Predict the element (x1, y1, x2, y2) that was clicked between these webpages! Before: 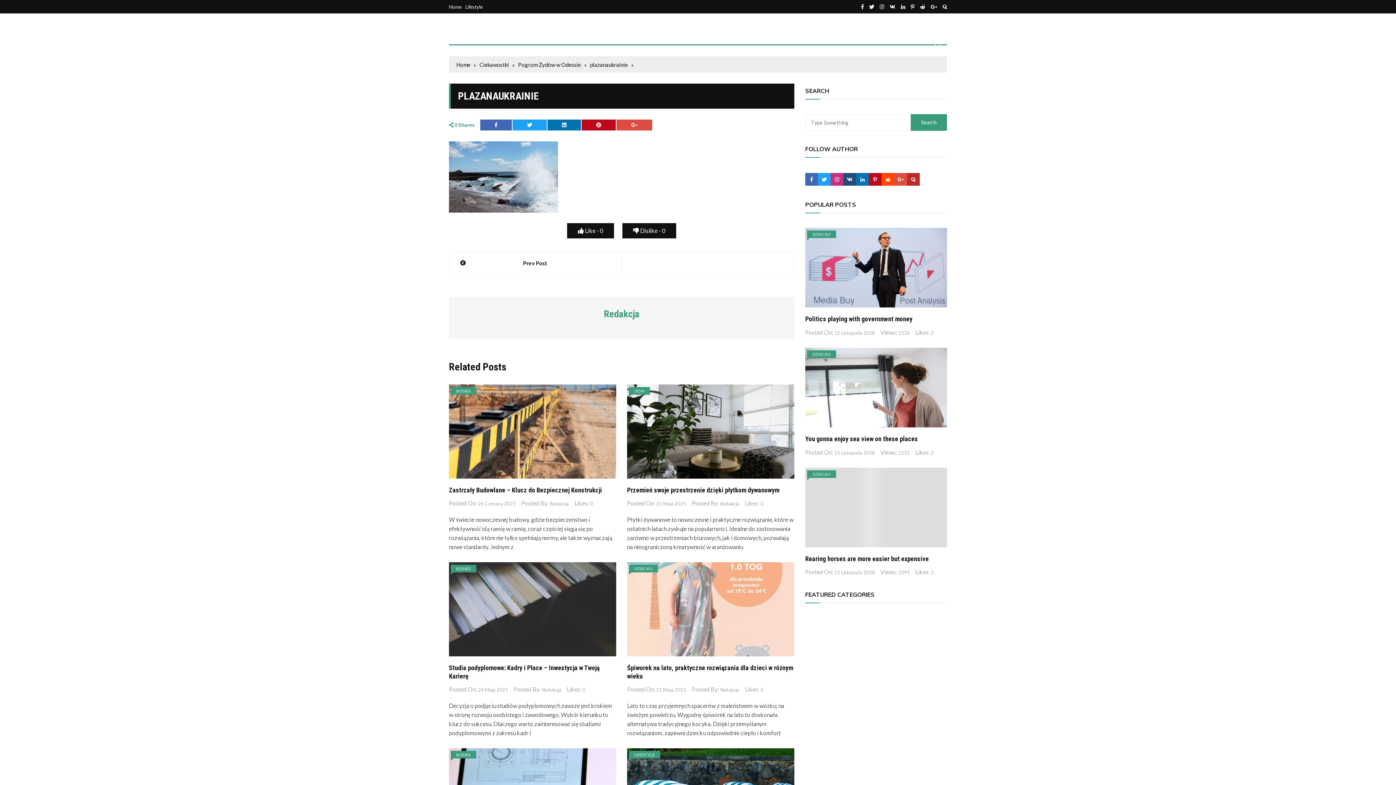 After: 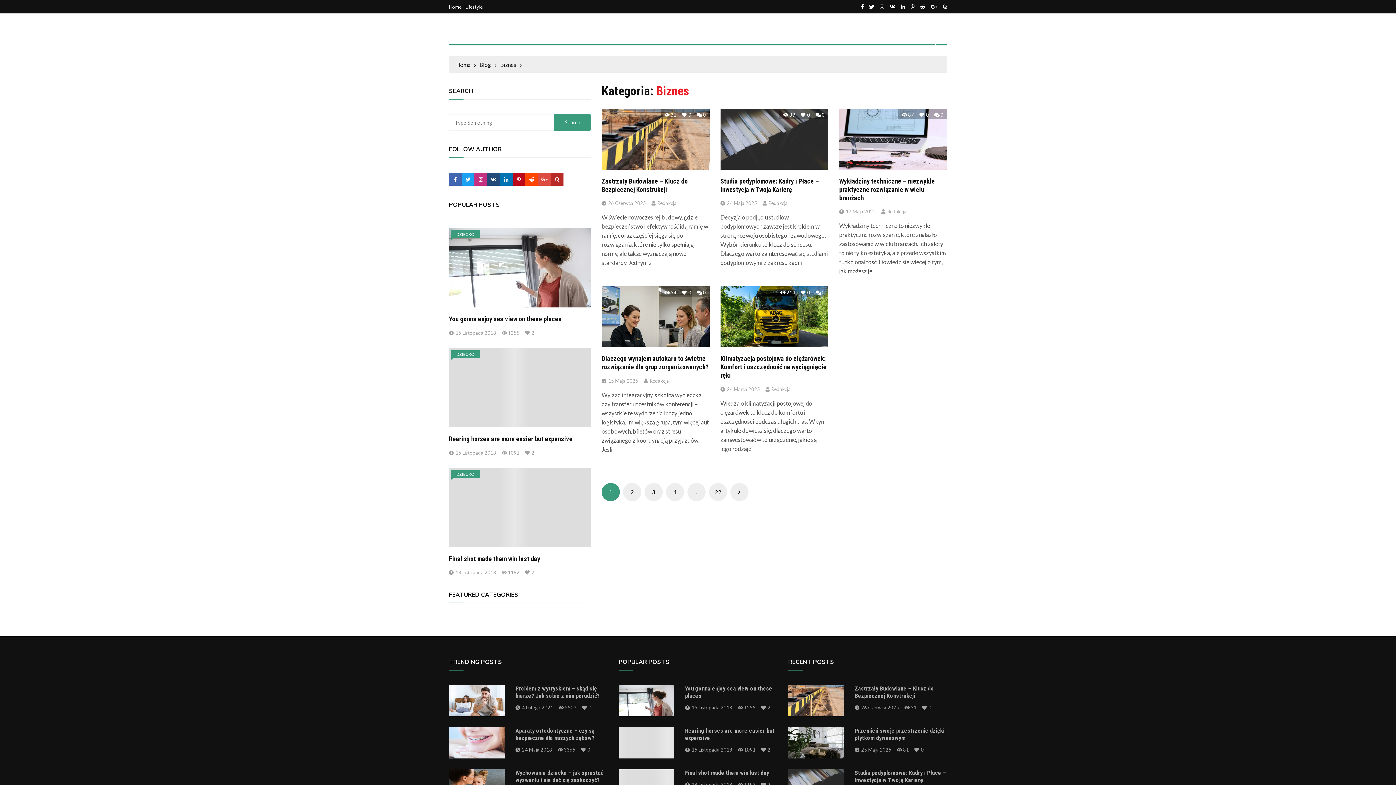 Action: label: BIZNES bbox: (450, 751, 476, 759)